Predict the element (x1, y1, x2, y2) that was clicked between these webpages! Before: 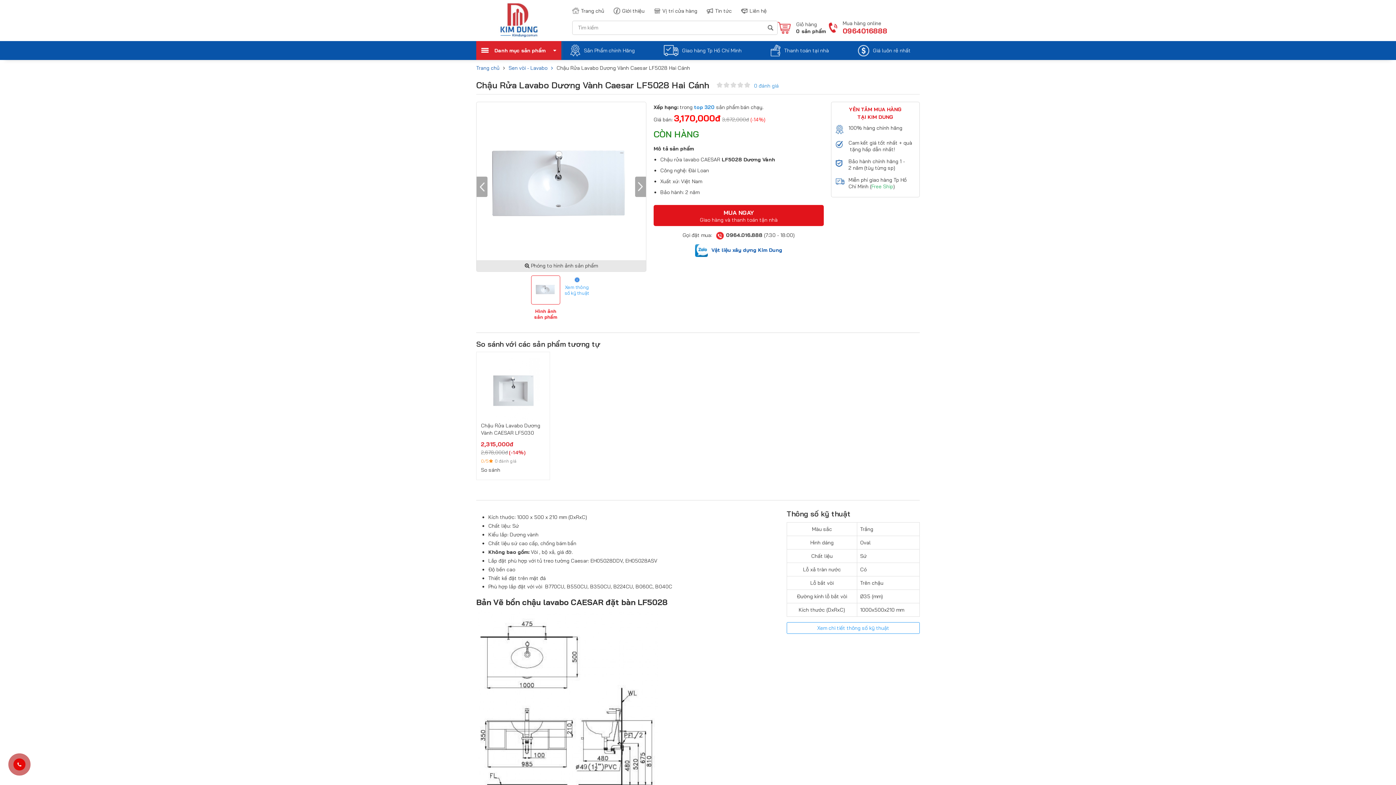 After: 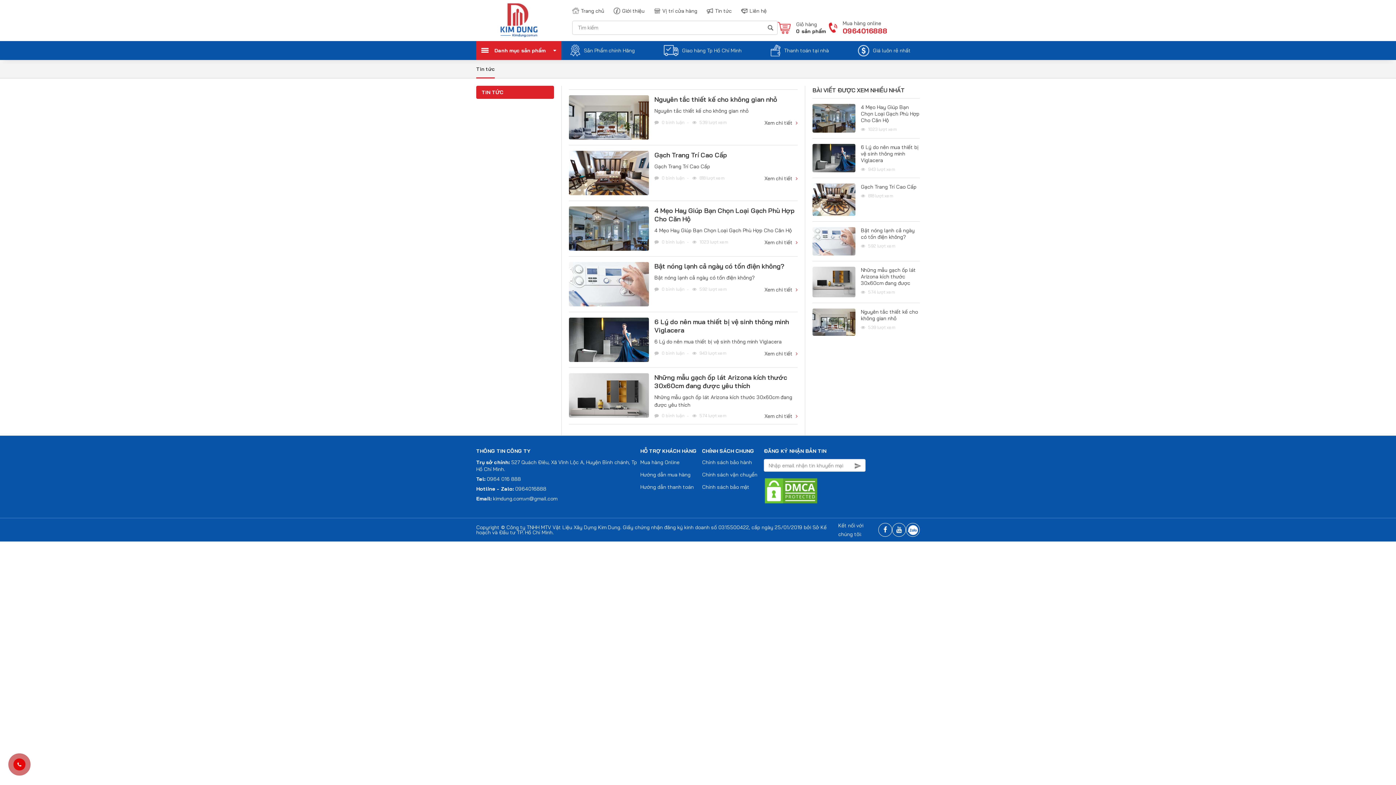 Action: label: Tin tức bbox: (706, 6, 732, 15)